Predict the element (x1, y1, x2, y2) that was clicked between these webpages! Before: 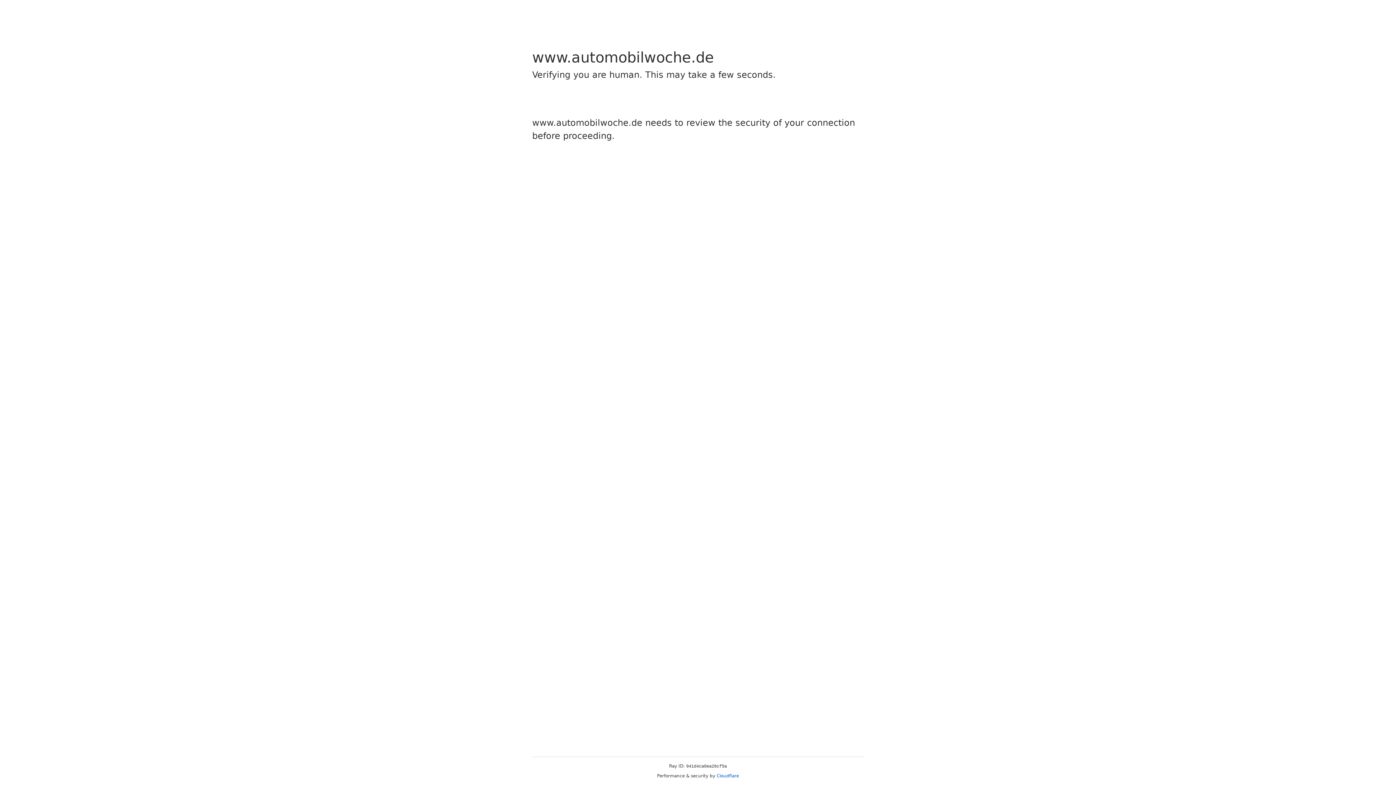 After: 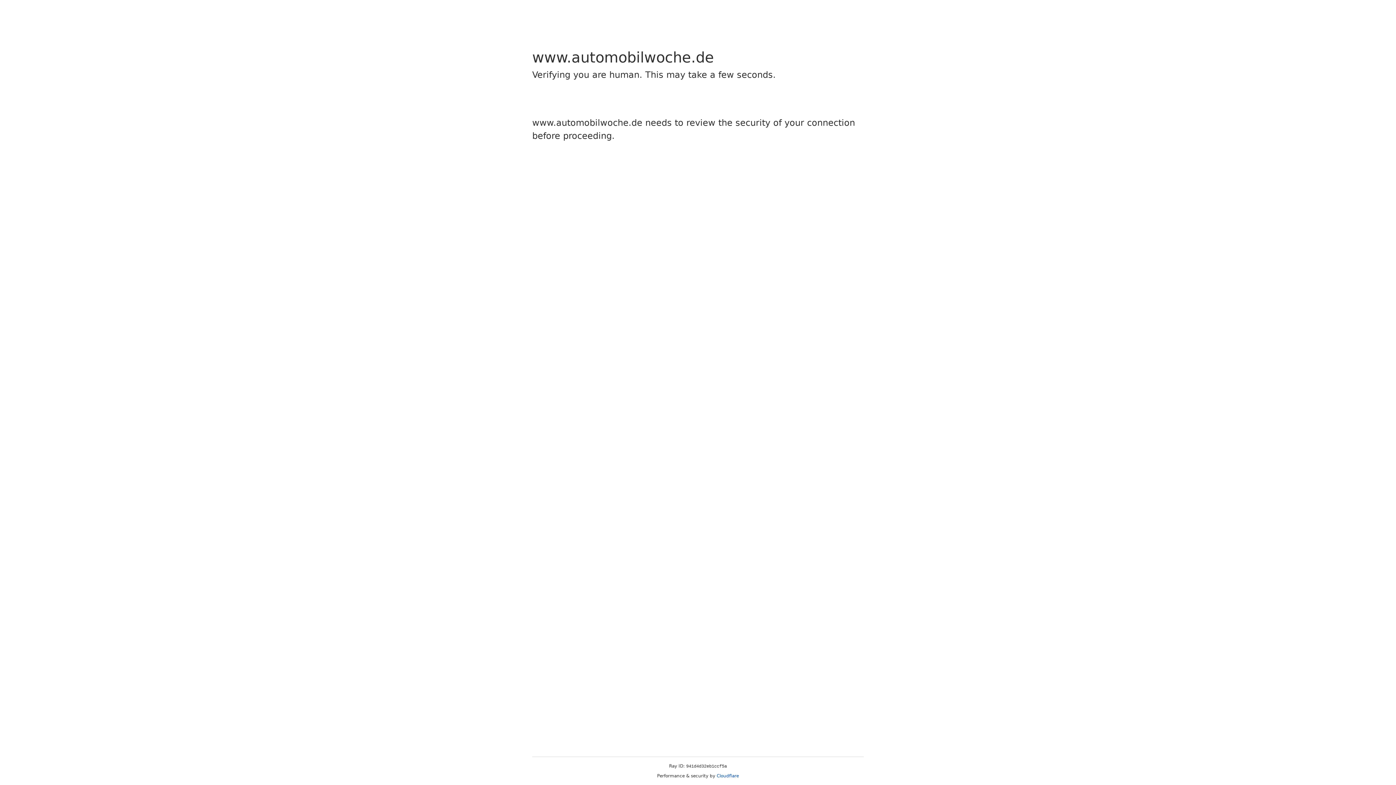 Action: bbox: (716, 773, 739, 778) label: Cloudflare